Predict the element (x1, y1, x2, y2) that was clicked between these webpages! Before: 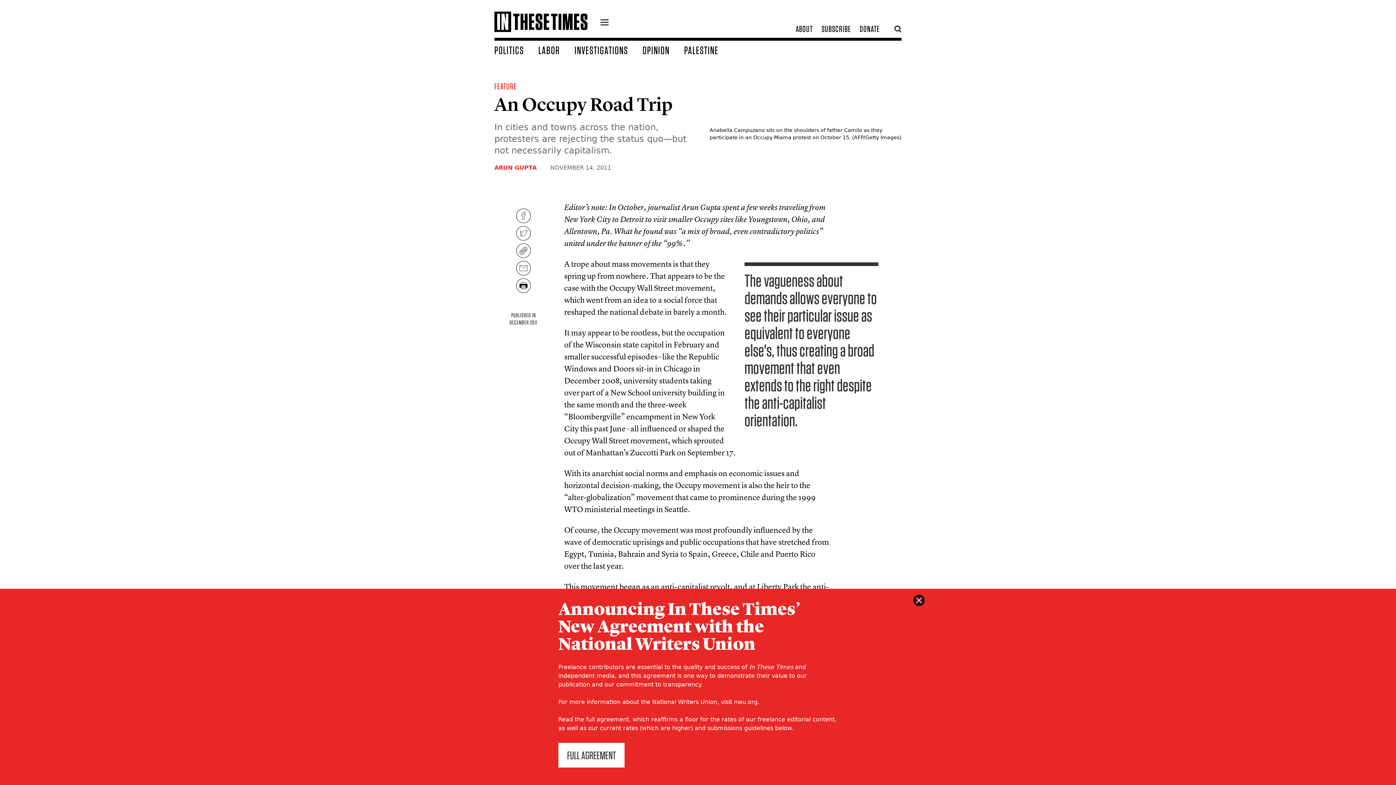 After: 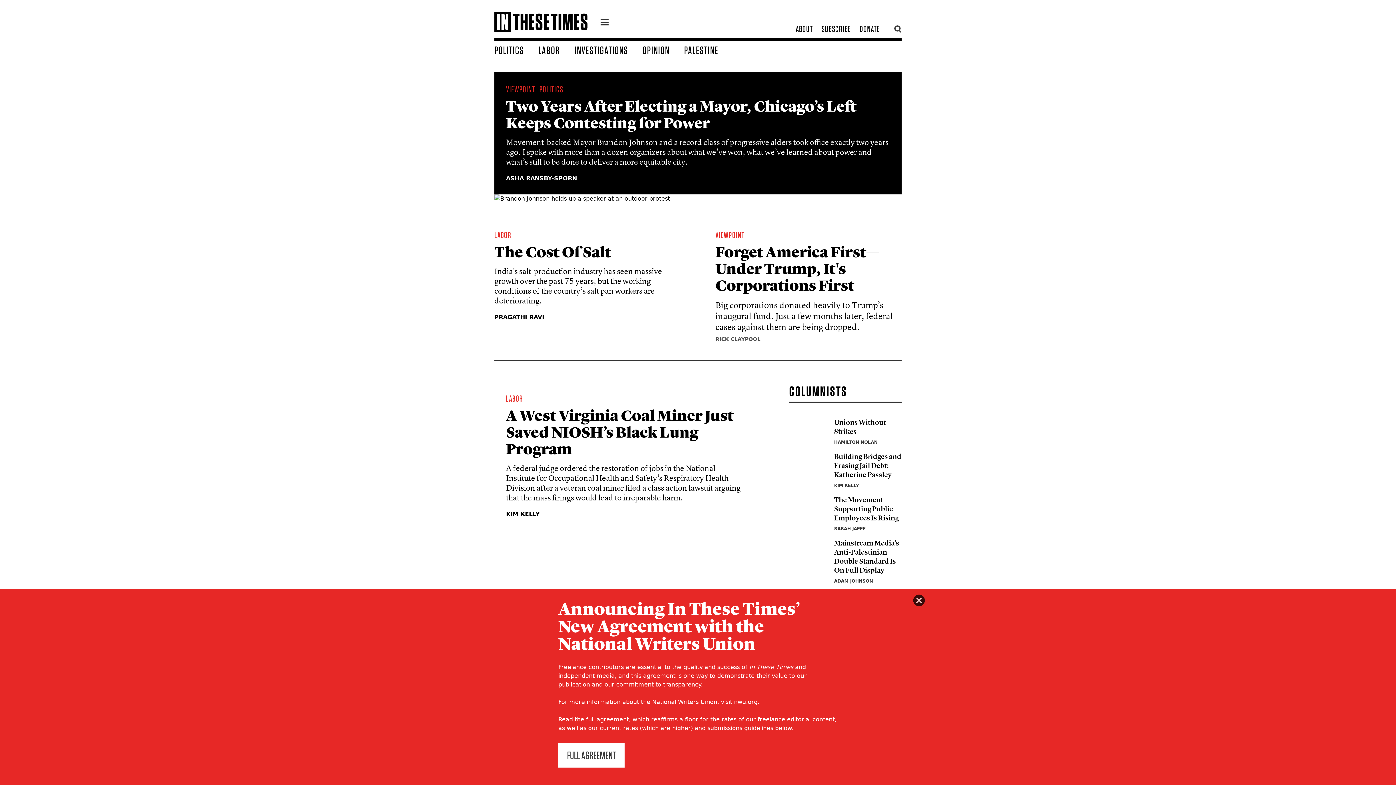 Action: bbox: (494, 11, 587, 32)